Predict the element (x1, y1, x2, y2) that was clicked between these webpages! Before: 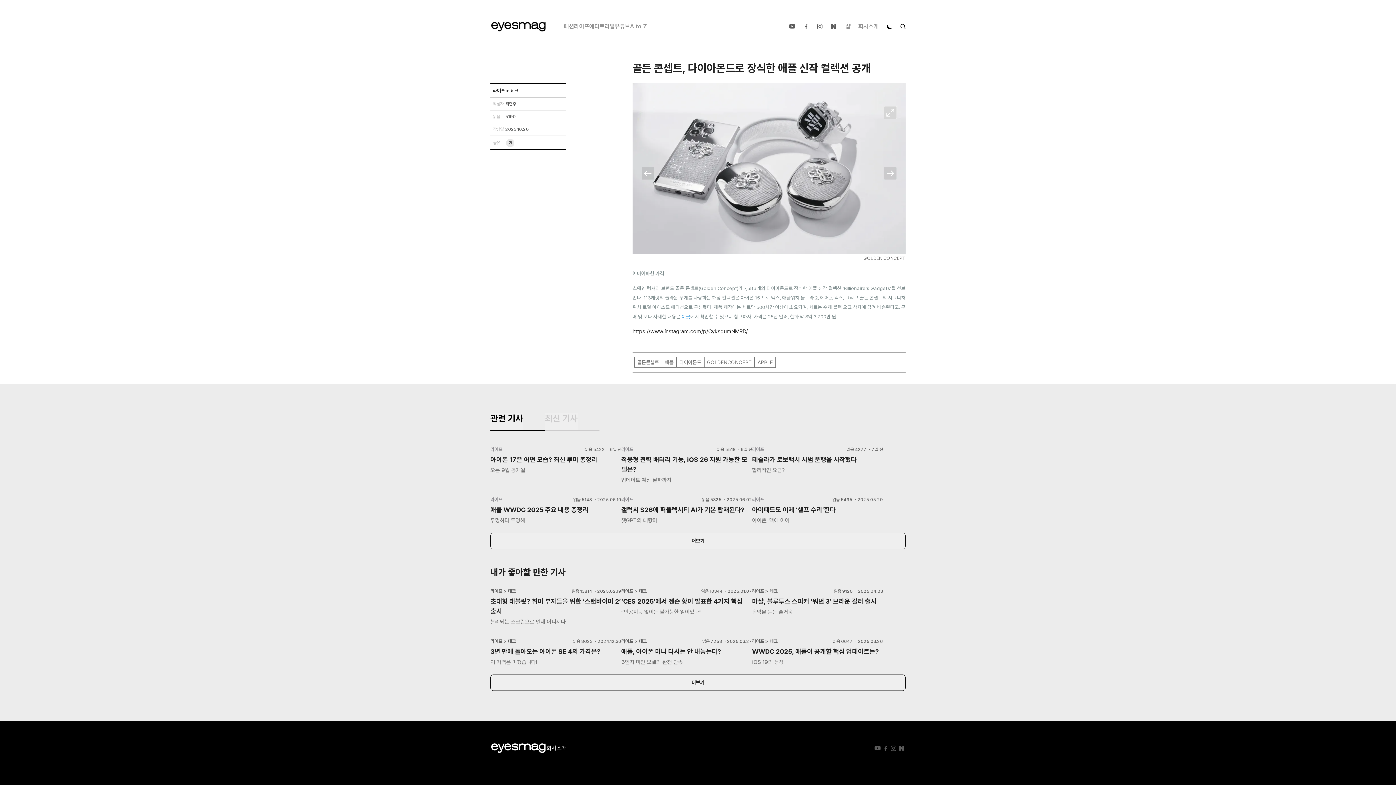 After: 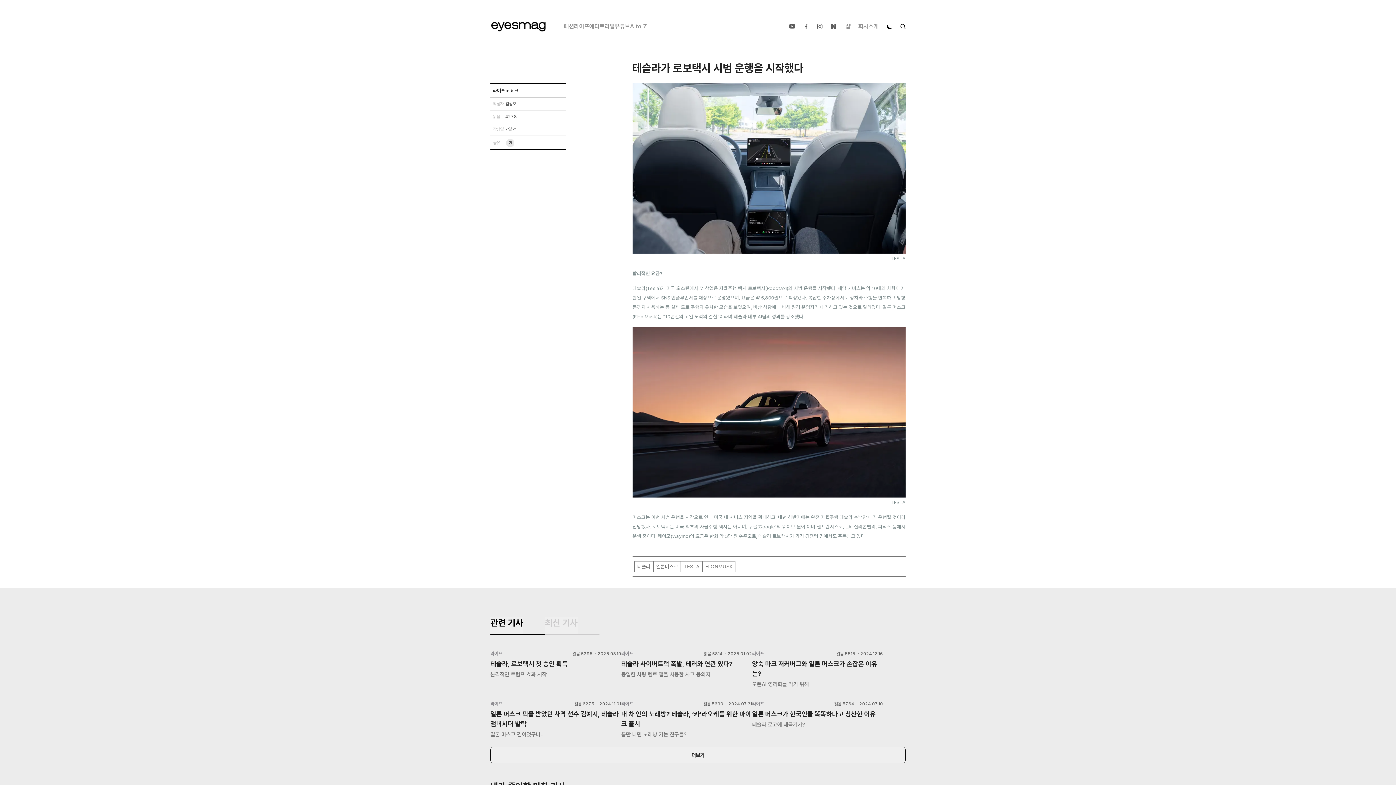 Action: label: 라이프

읽음 4277 ・7일 전

테슬라가 로보택시 시범 운행을 시작했다

합리적인 요금? bbox: (752, 441, 883, 474)